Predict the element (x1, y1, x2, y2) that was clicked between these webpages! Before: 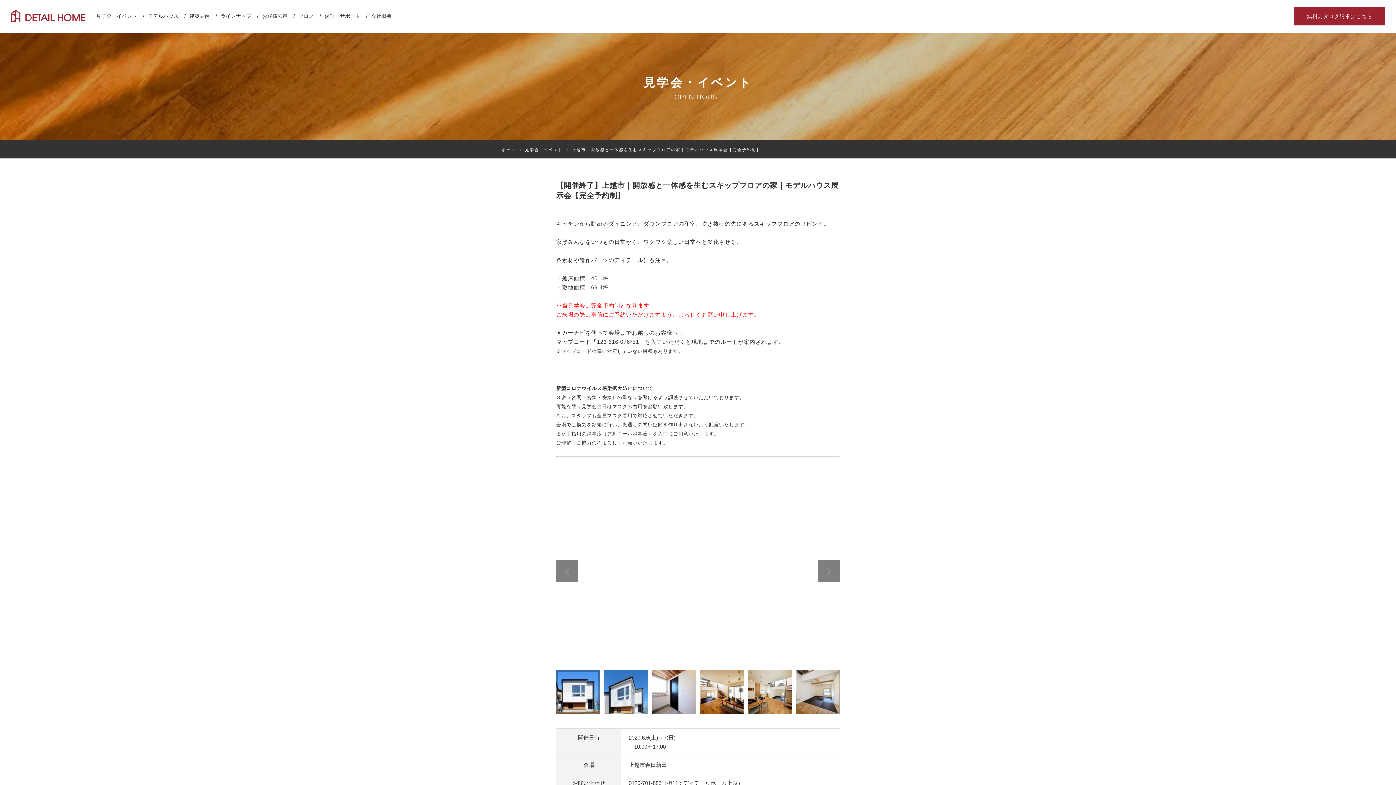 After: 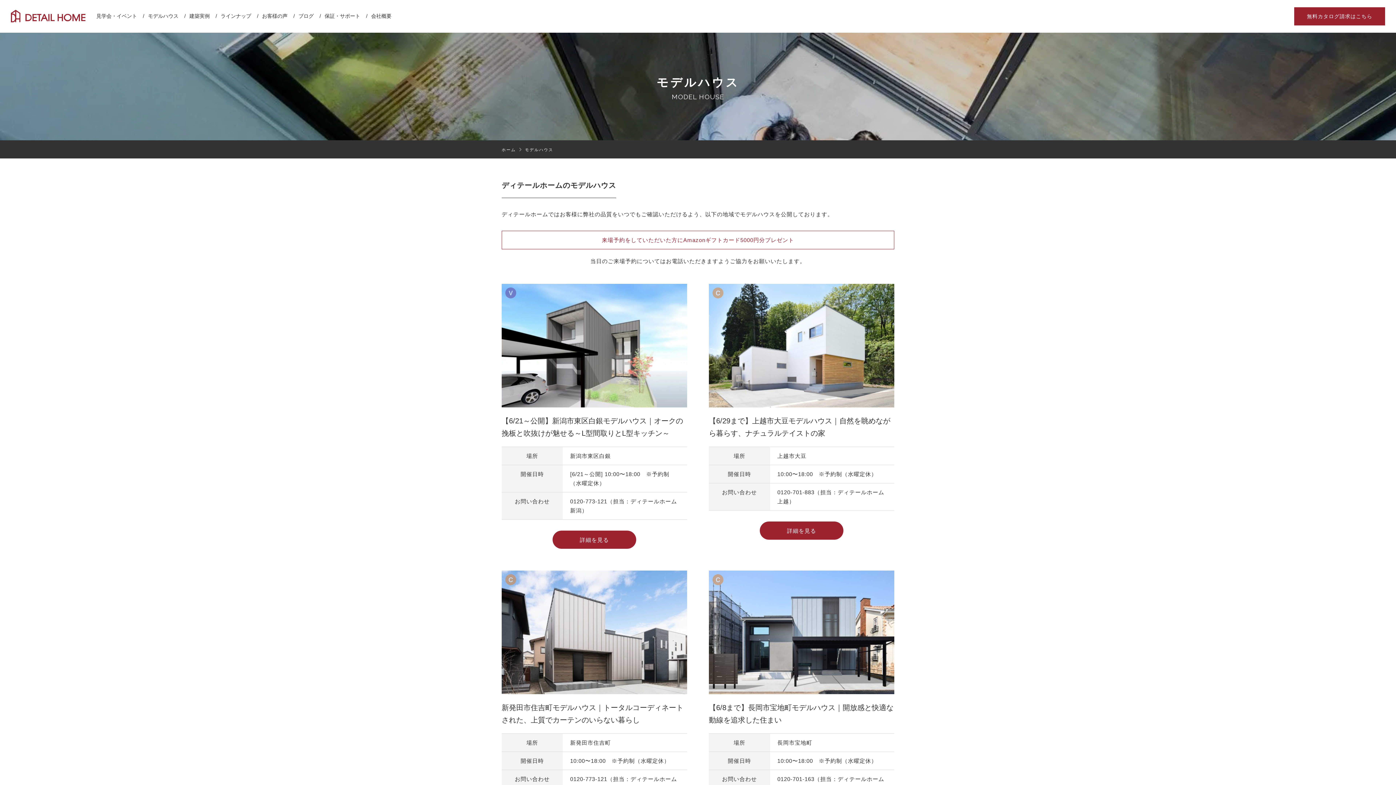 Action: label: モデルハウス bbox: (148, 12, 178, 20)